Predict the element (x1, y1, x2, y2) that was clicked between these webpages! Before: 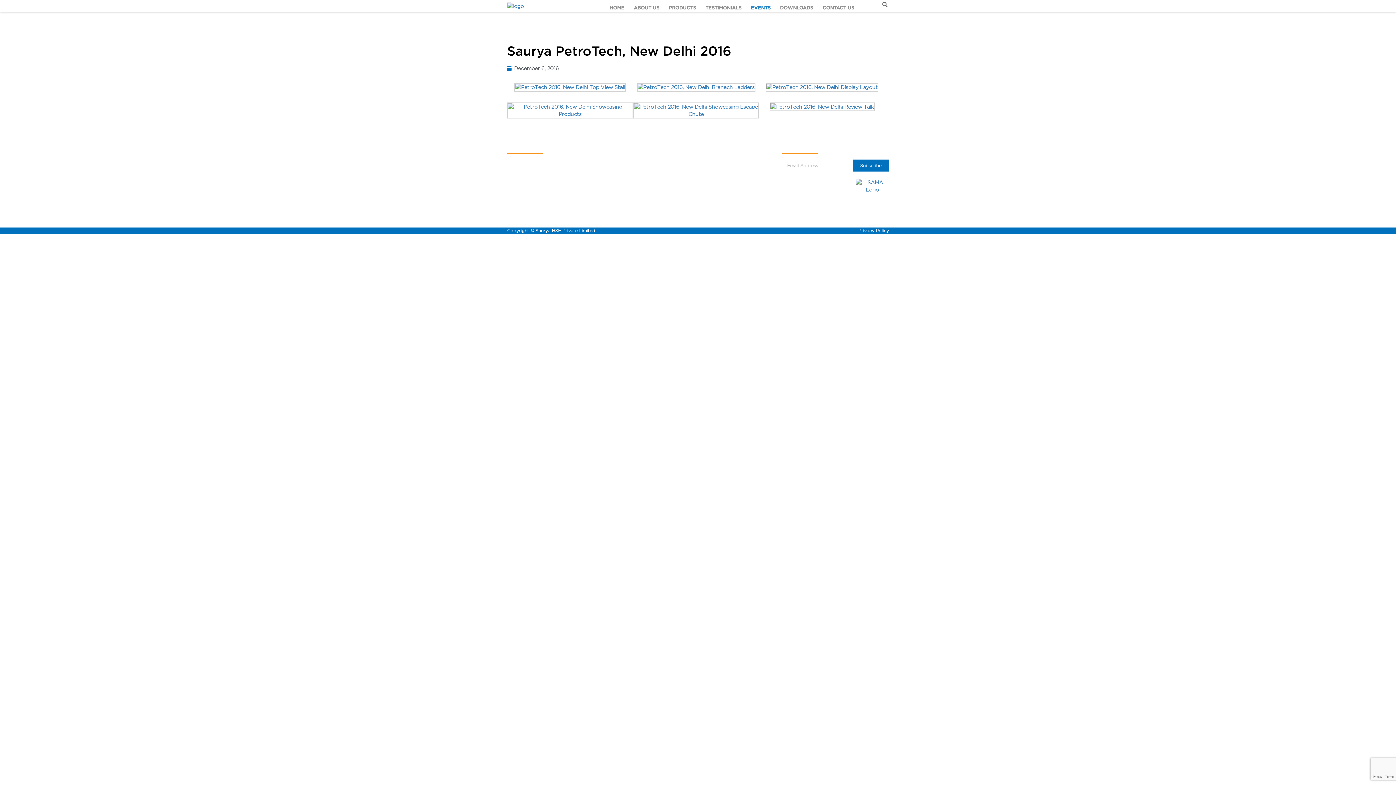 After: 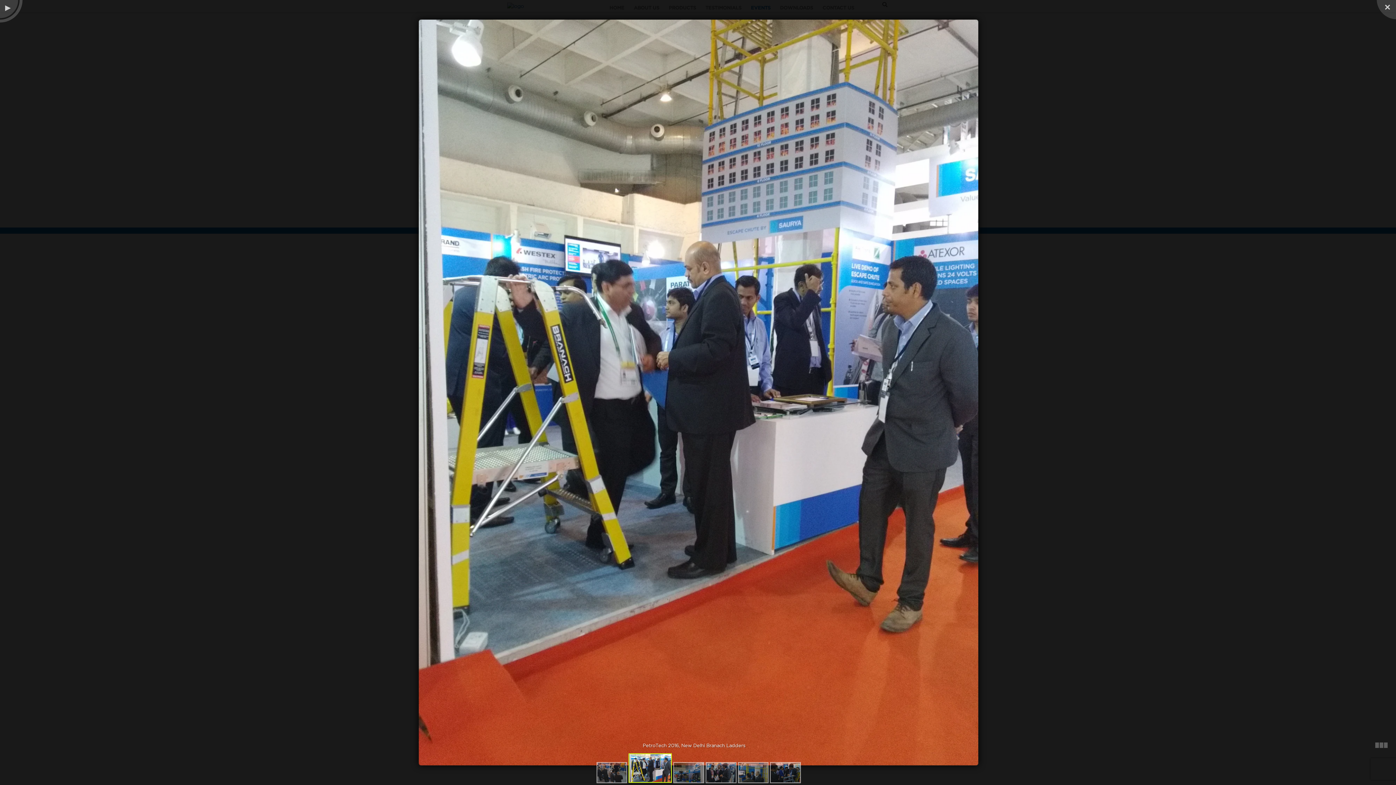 Action: bbox: (637, 83, 755, 89)